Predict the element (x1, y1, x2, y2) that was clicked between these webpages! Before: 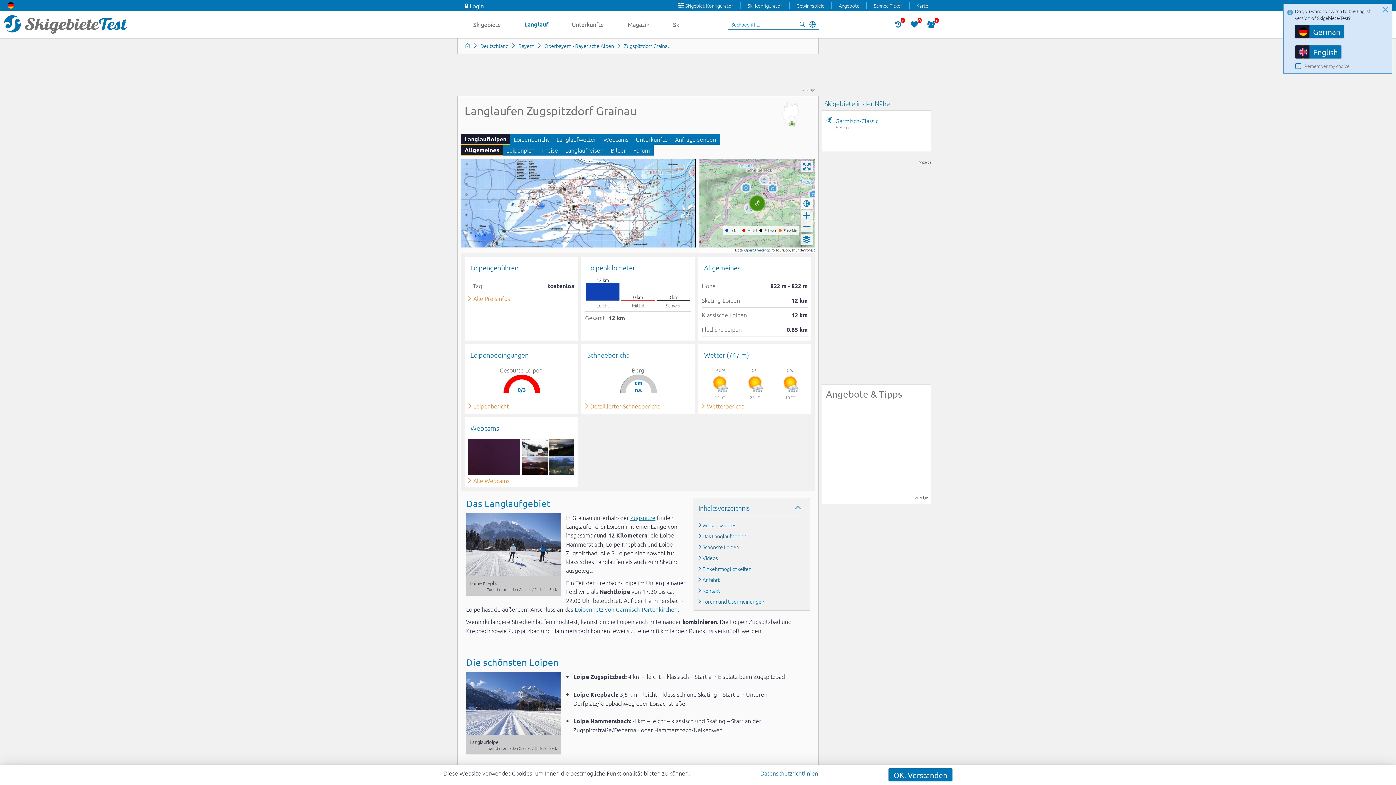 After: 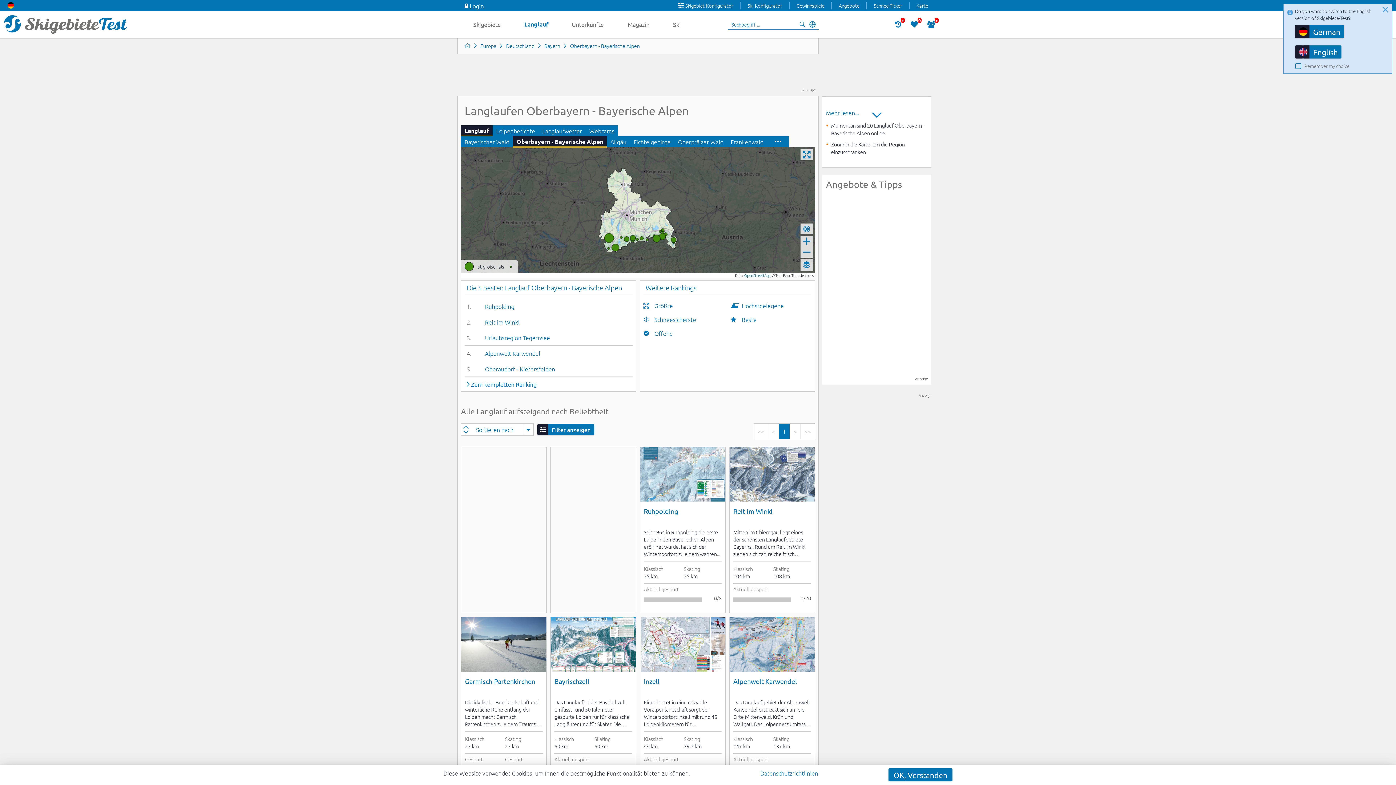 Action: bbox: (544, 42, 620, 49) label: Oberbayern - Bayerische Alpen